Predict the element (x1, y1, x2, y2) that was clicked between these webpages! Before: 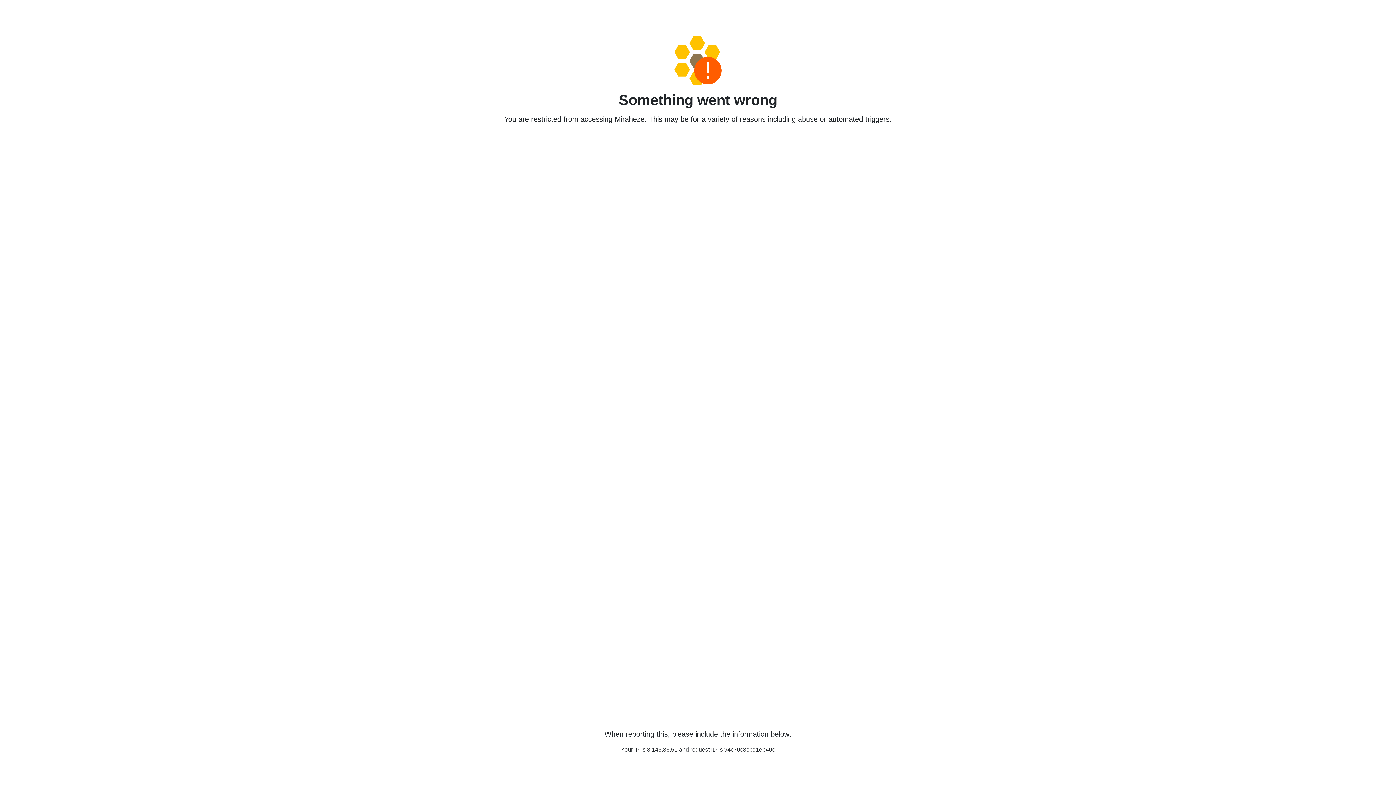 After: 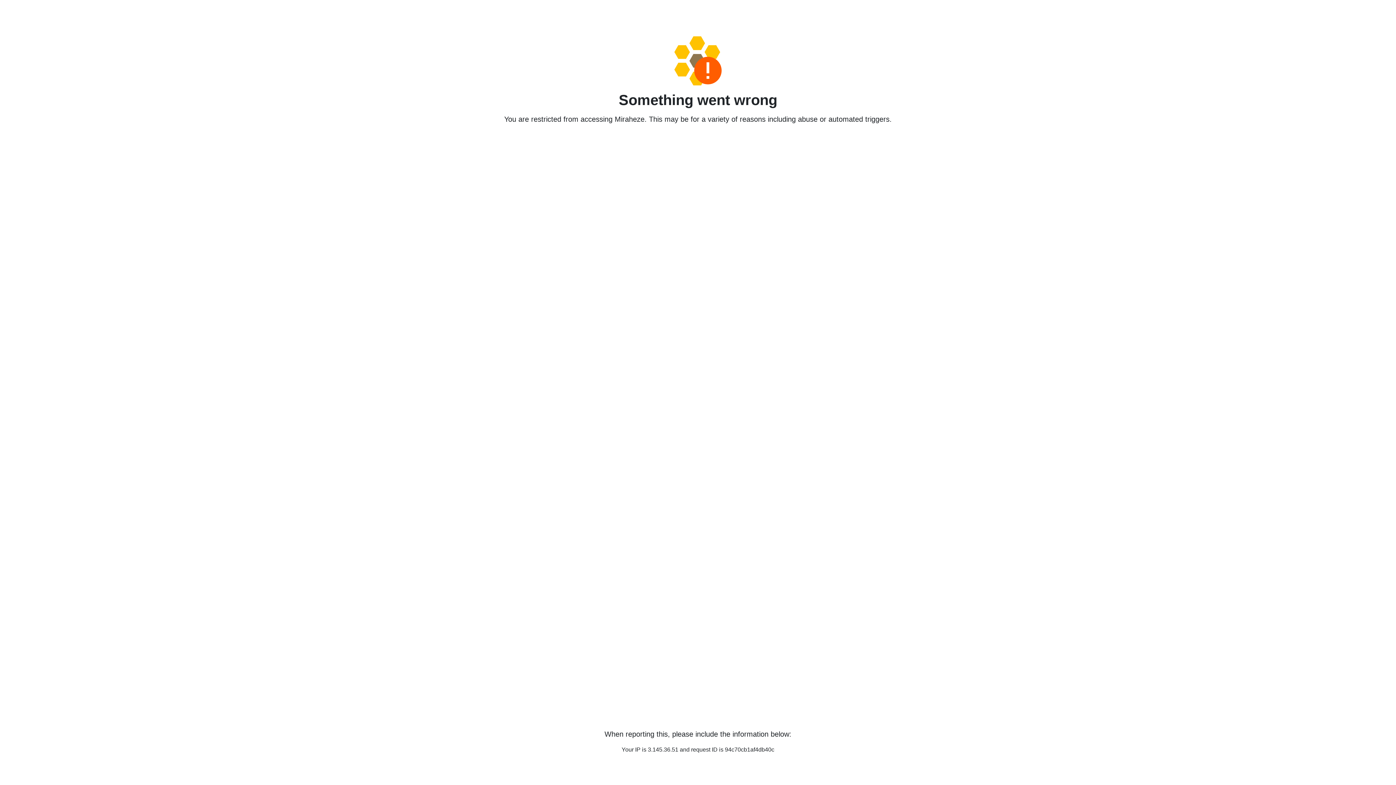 Action: bbox: (458, 36, 938, 85)